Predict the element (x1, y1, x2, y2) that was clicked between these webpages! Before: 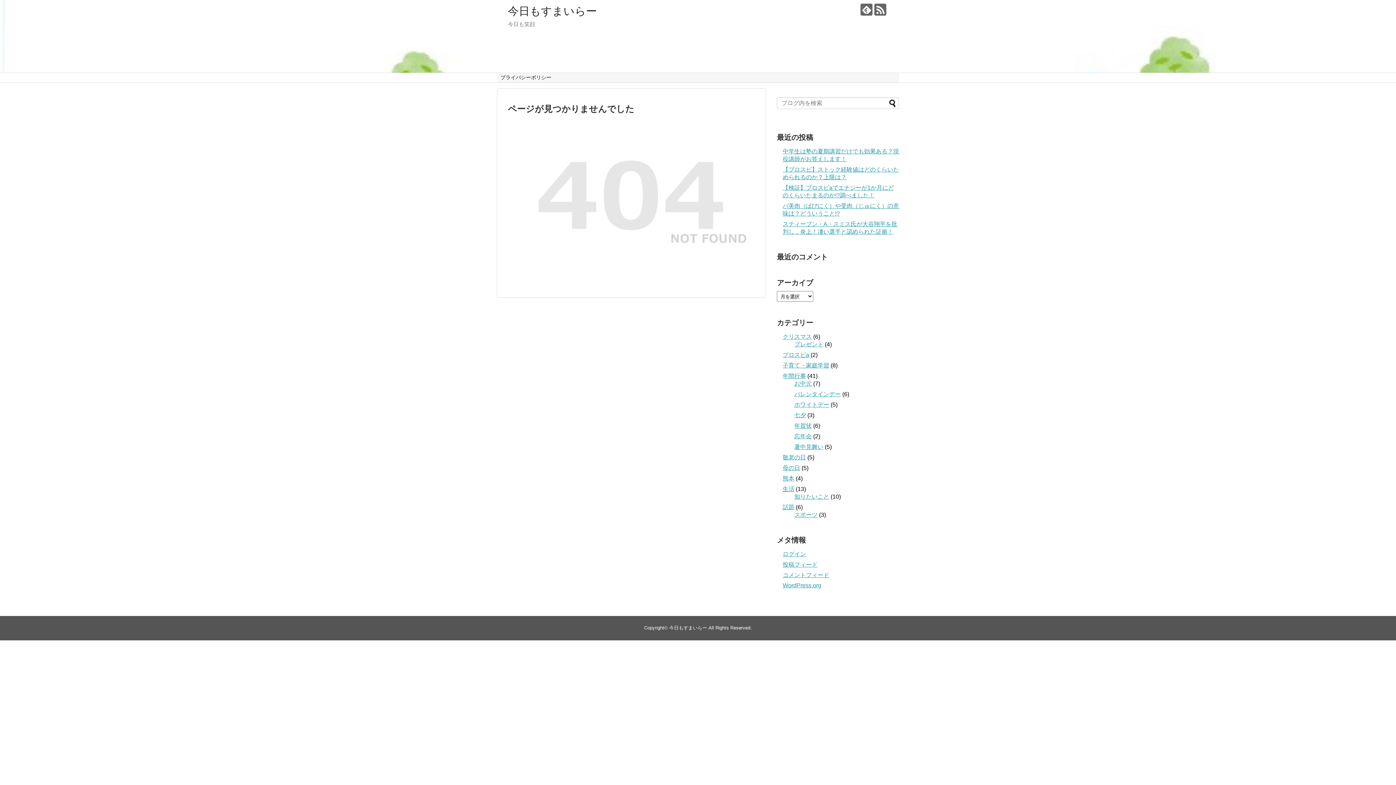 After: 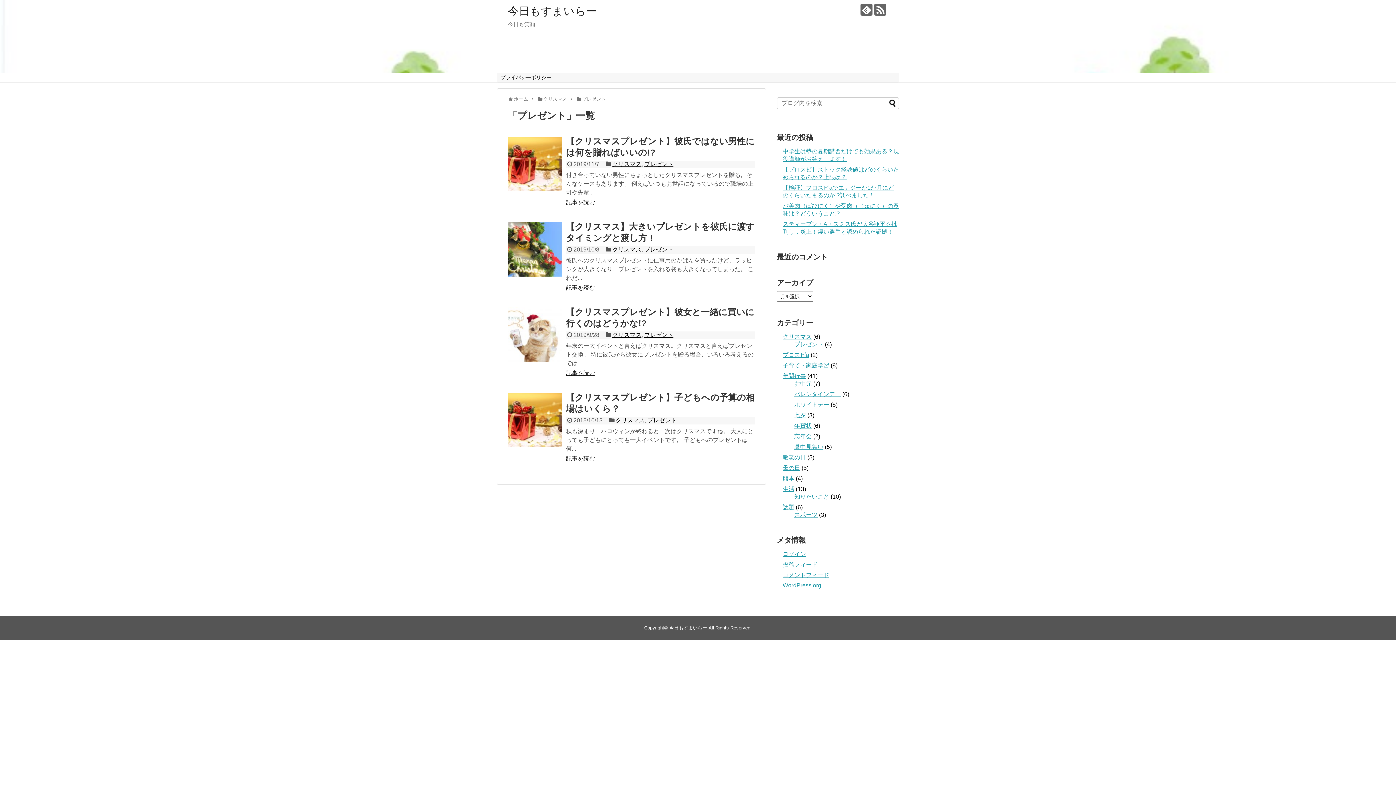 Action: label: プレゼント bbox: (794, 341, 823, 347)